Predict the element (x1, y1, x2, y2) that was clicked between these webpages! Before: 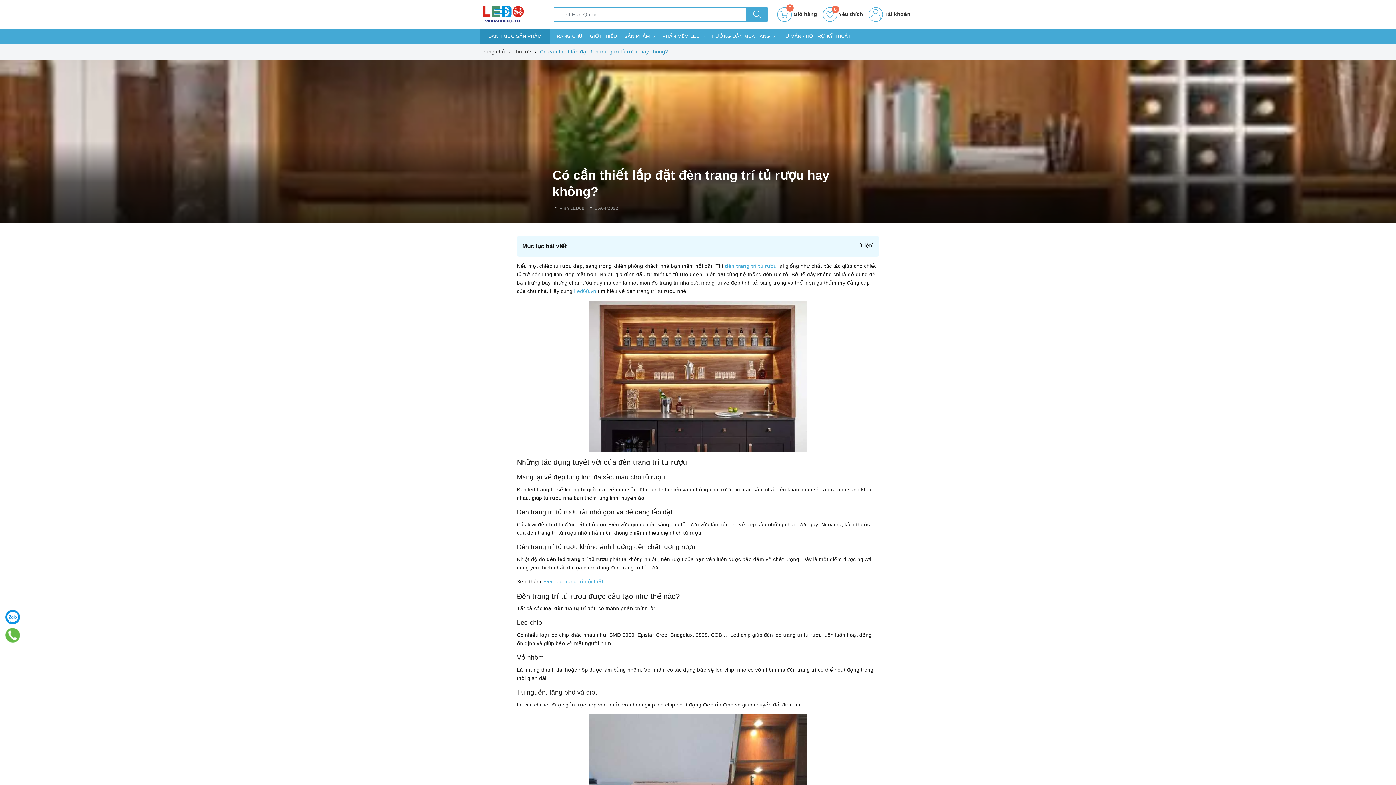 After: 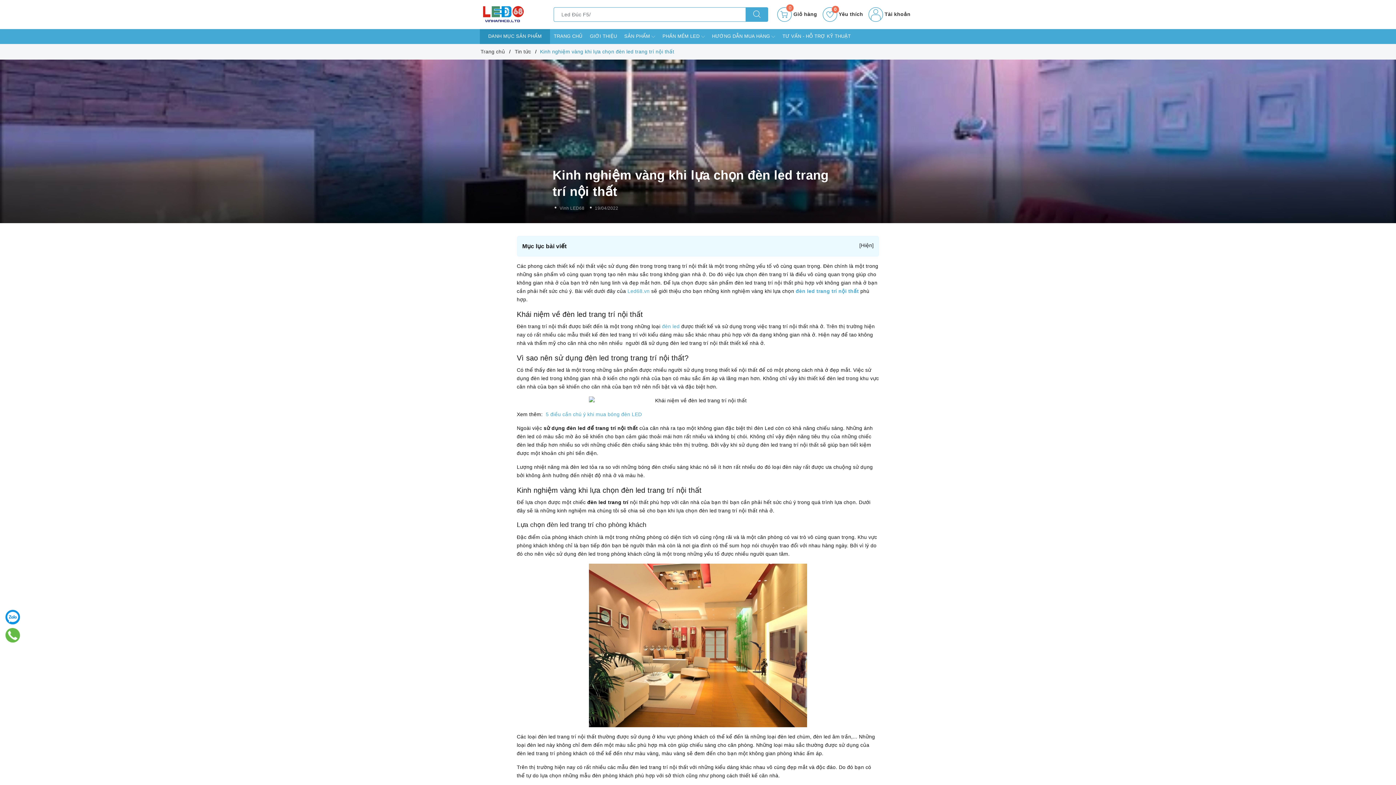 Action: label: Đèn led trang trí nội thất bbox: (544, 579, 603, 584)